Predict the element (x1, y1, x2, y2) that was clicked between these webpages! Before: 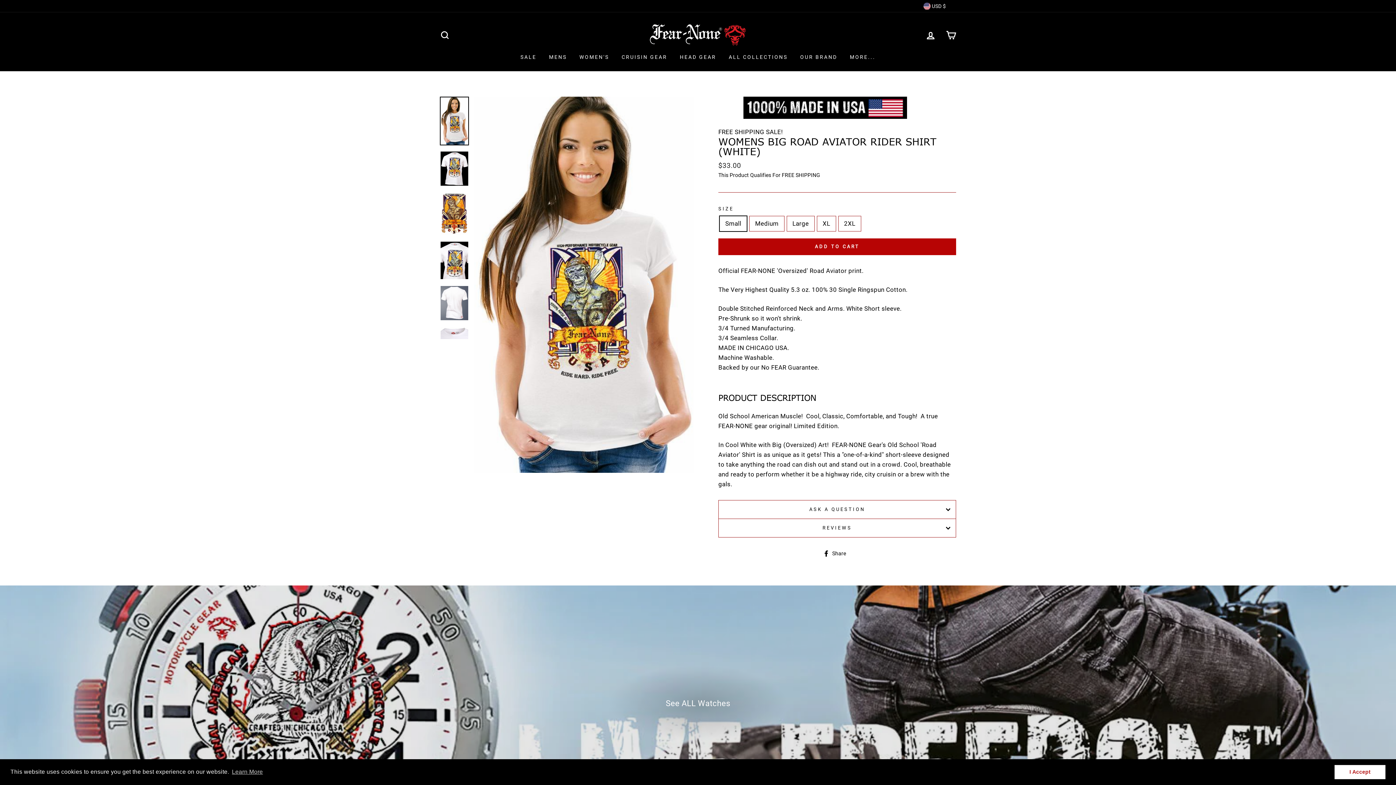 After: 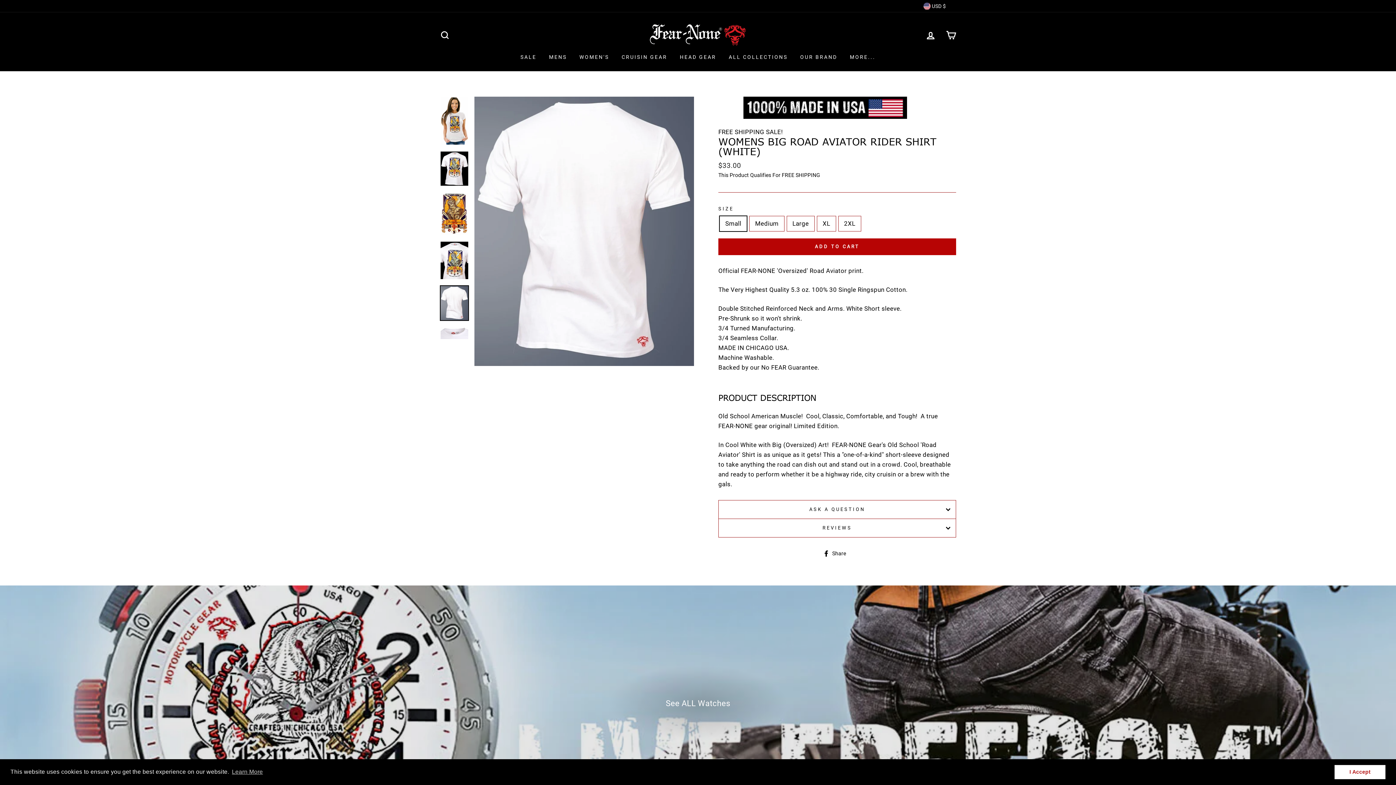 Action: bbox: (440, 286, 468, 320)